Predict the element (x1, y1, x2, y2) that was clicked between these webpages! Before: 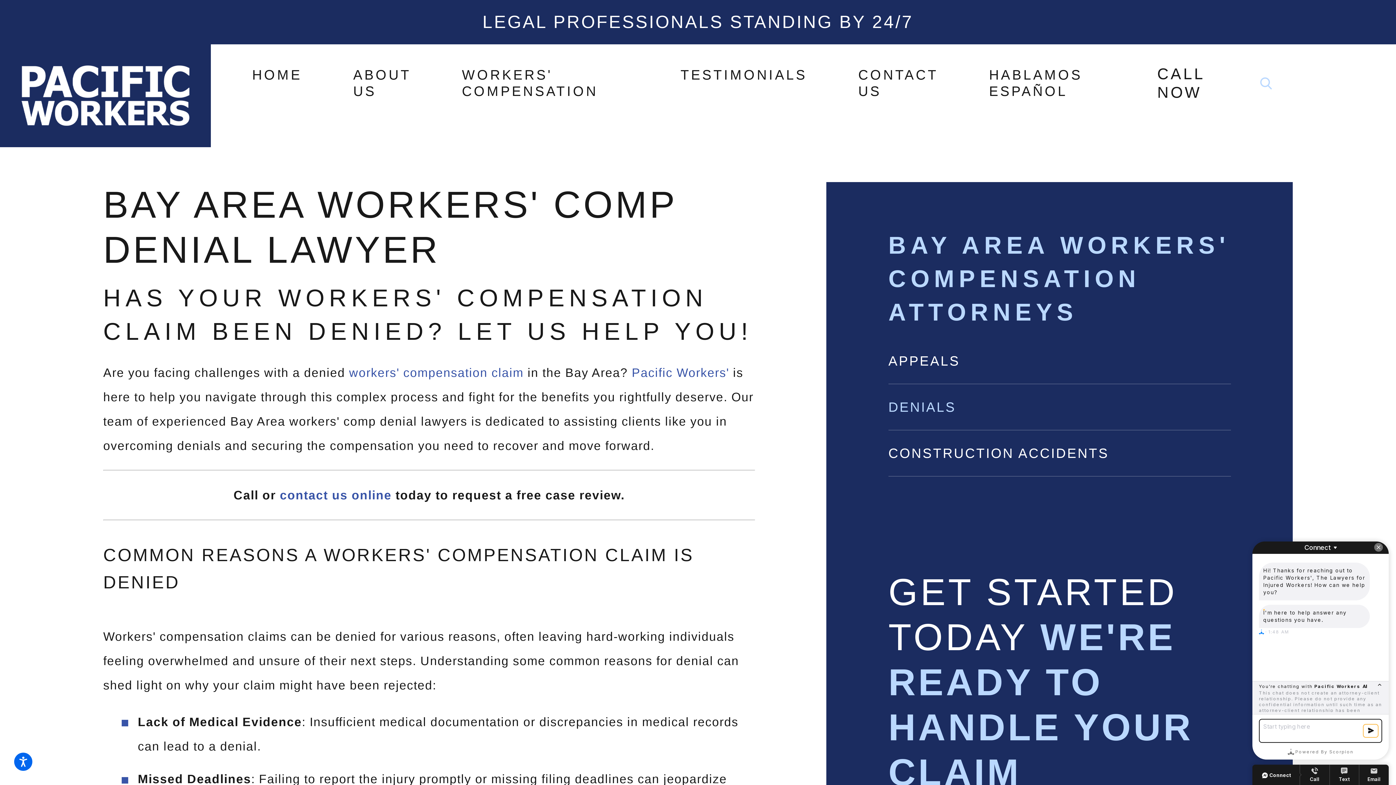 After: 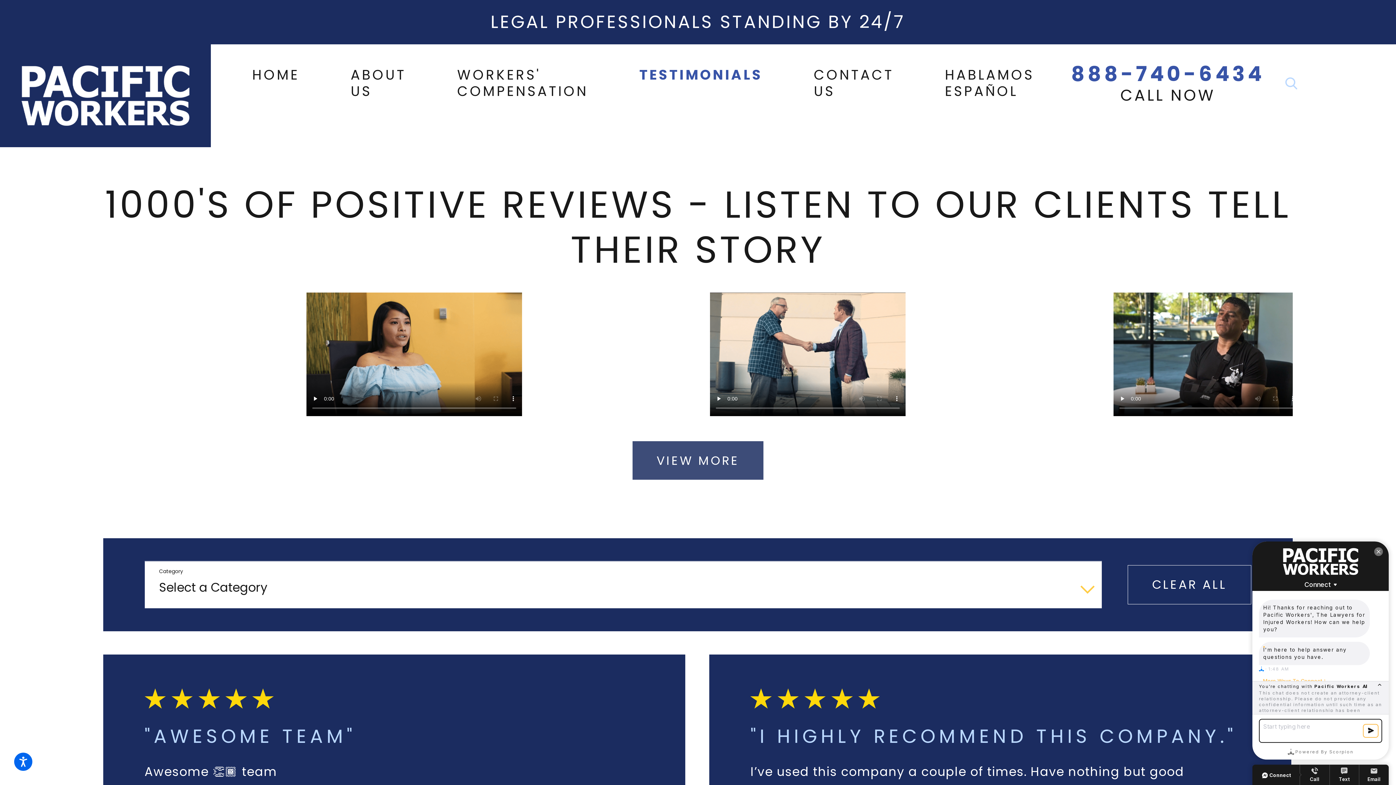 Action: bbox: (680, 52, 807, 97) label: TESTIMONIALS